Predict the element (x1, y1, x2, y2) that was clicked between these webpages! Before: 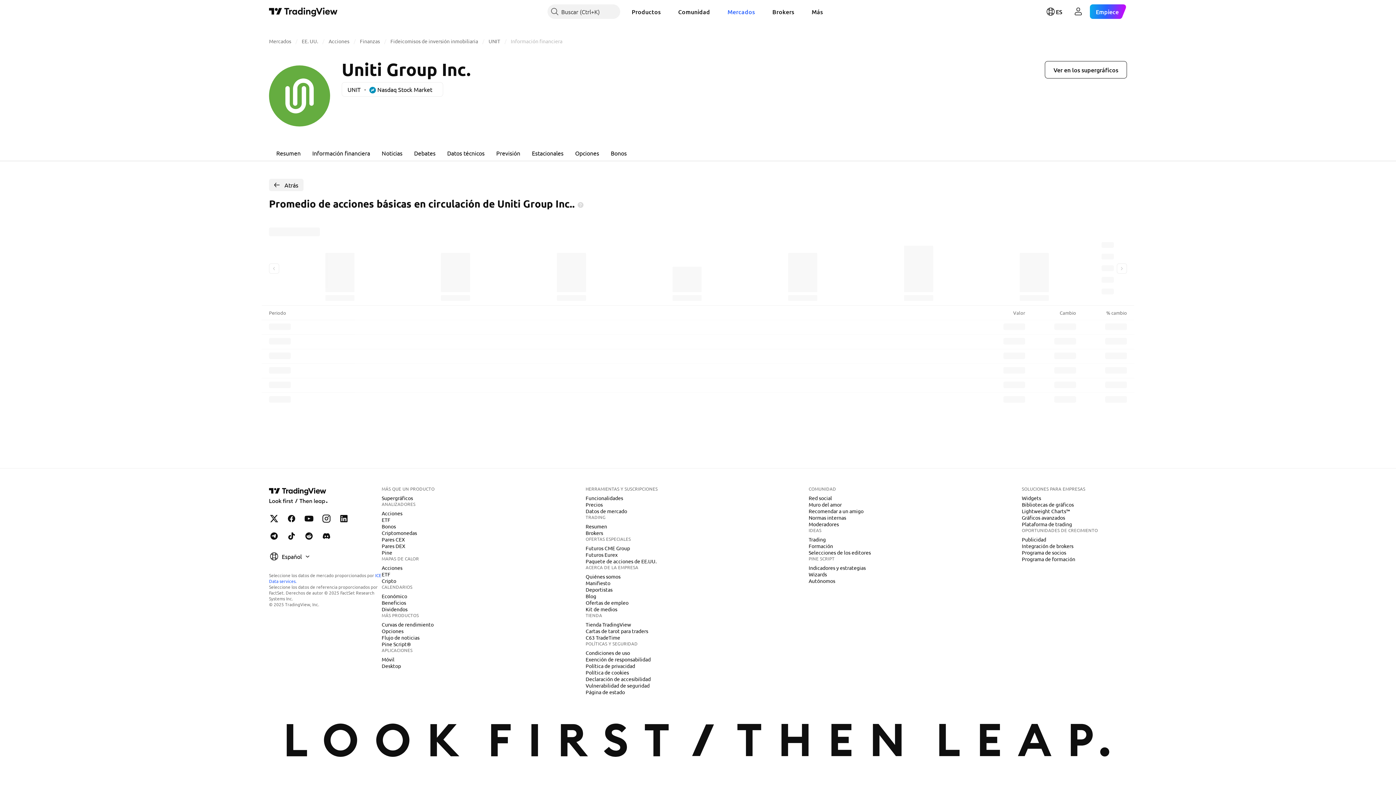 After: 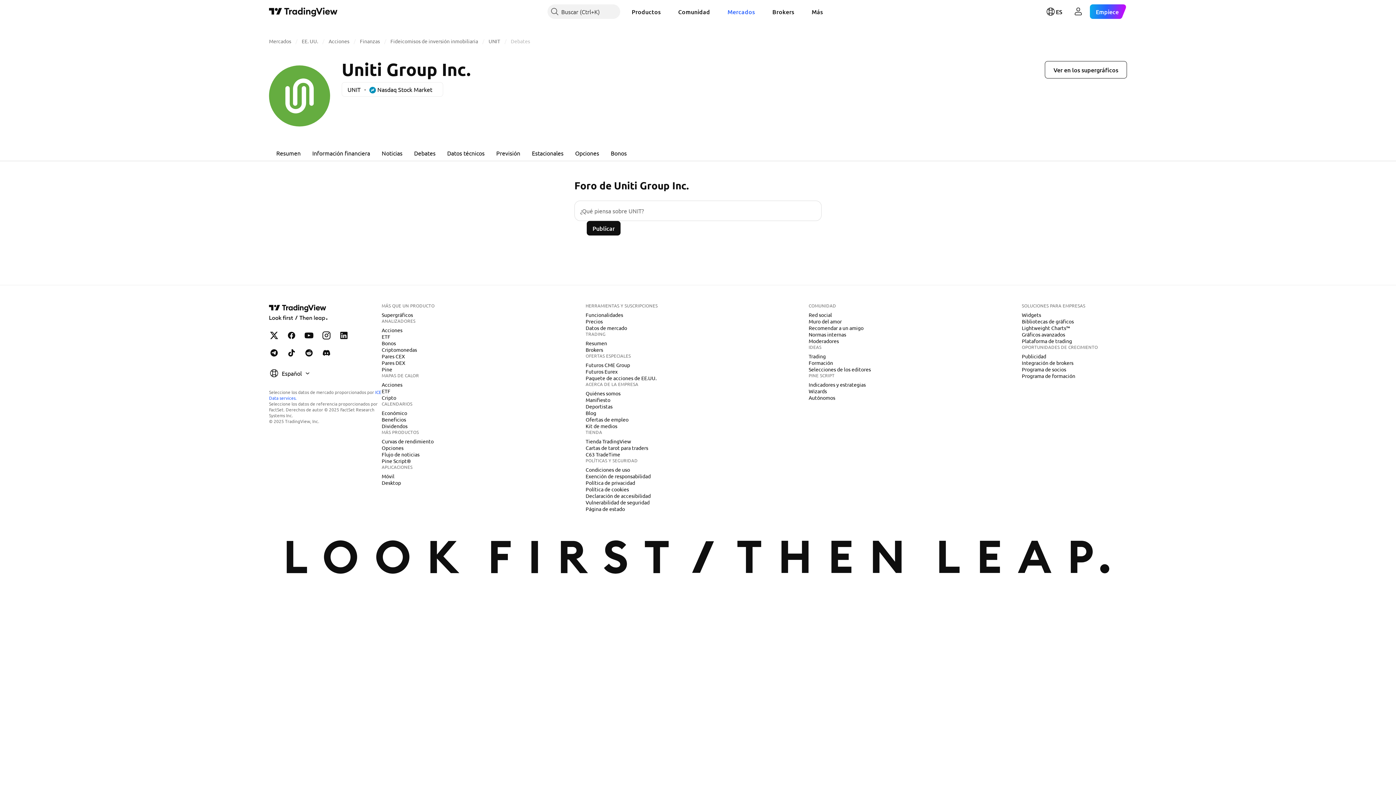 Action: bbox: (408, 144, 441, 161) label: Debates